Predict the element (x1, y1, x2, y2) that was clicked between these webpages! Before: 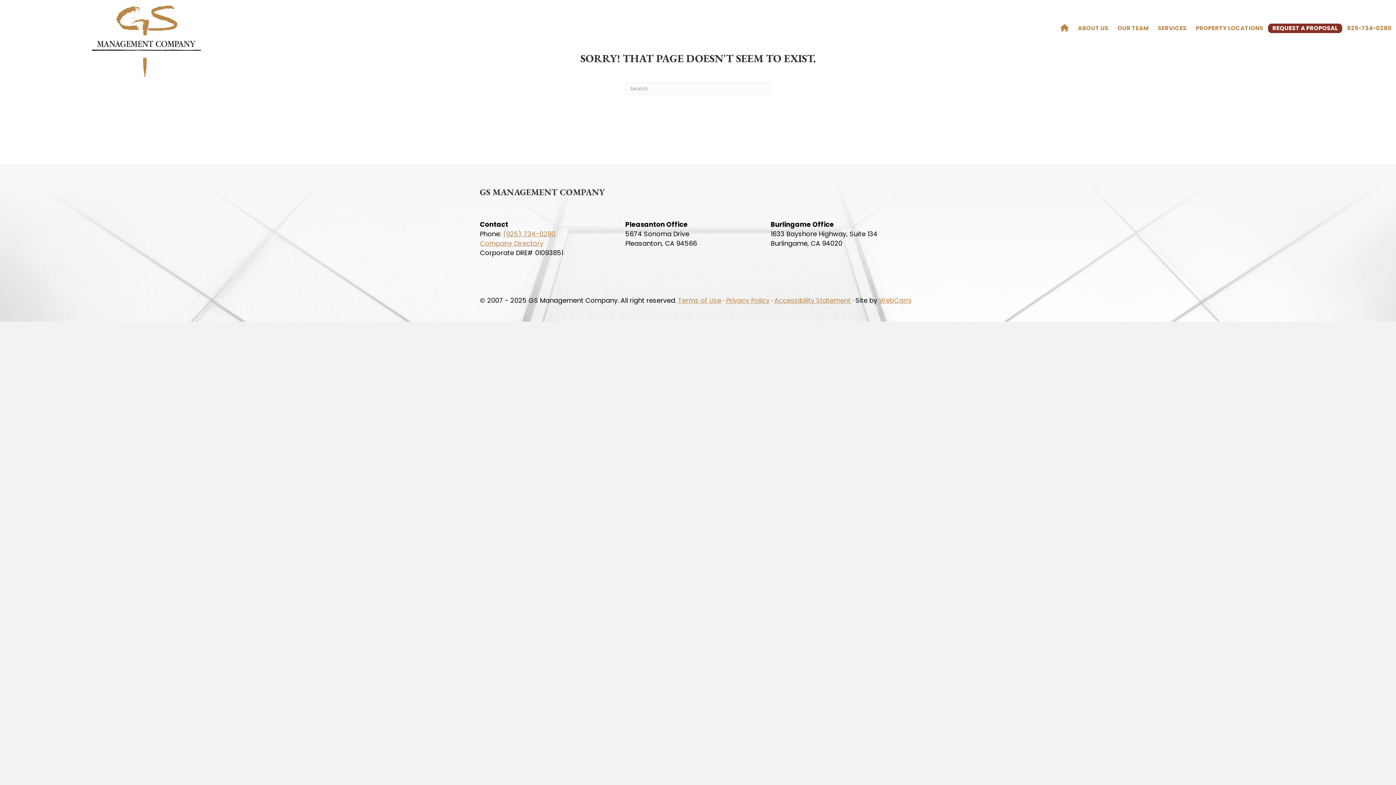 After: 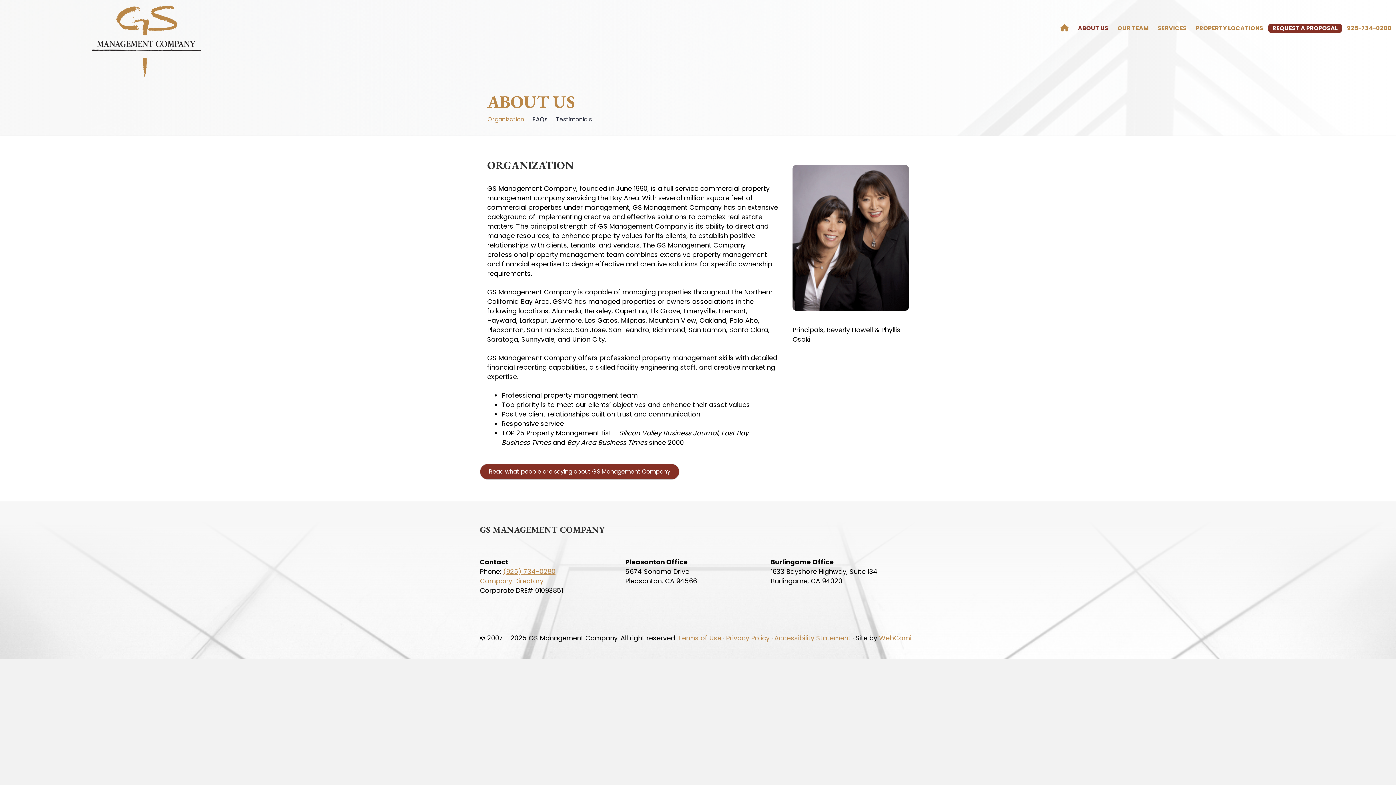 Action: label: ABOUT US bbox: (1073, 21, 1113, 35)